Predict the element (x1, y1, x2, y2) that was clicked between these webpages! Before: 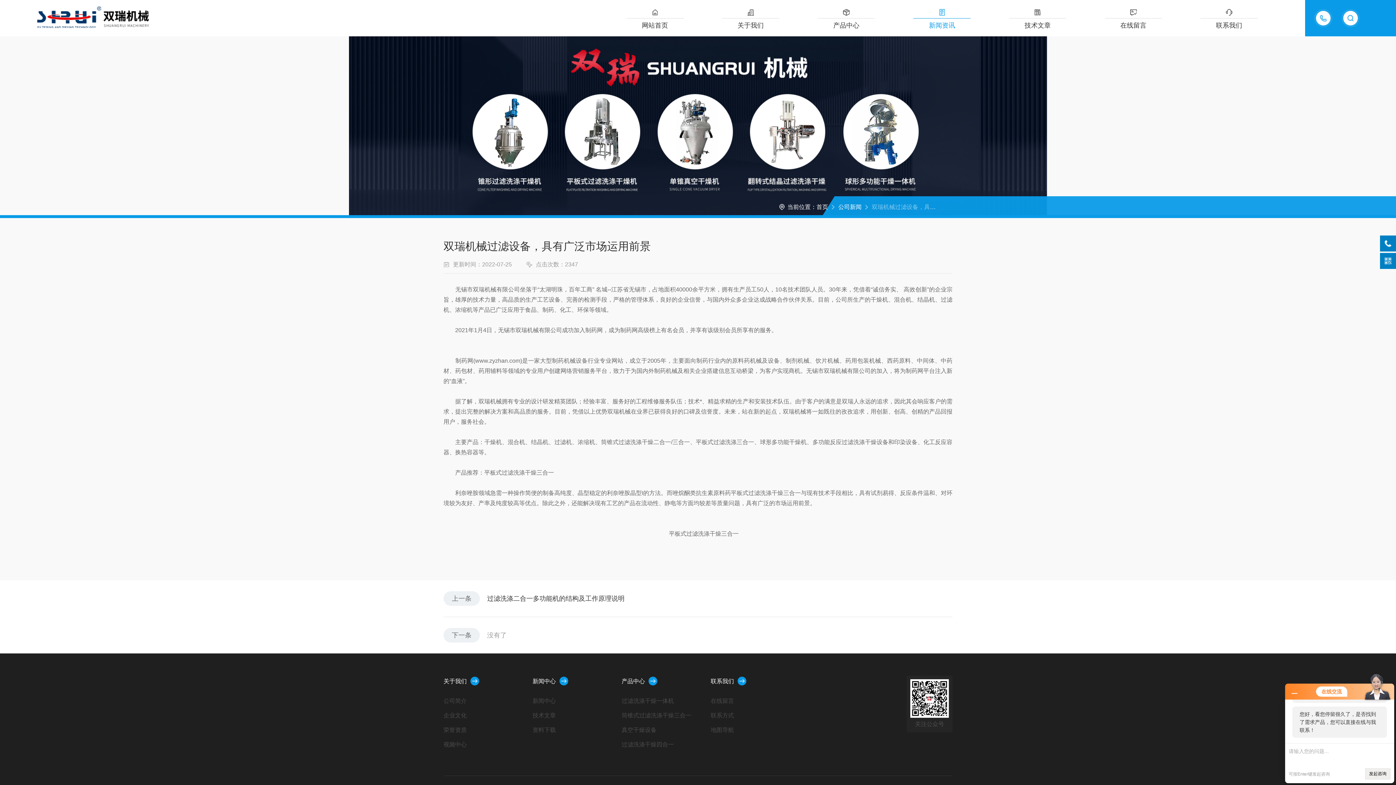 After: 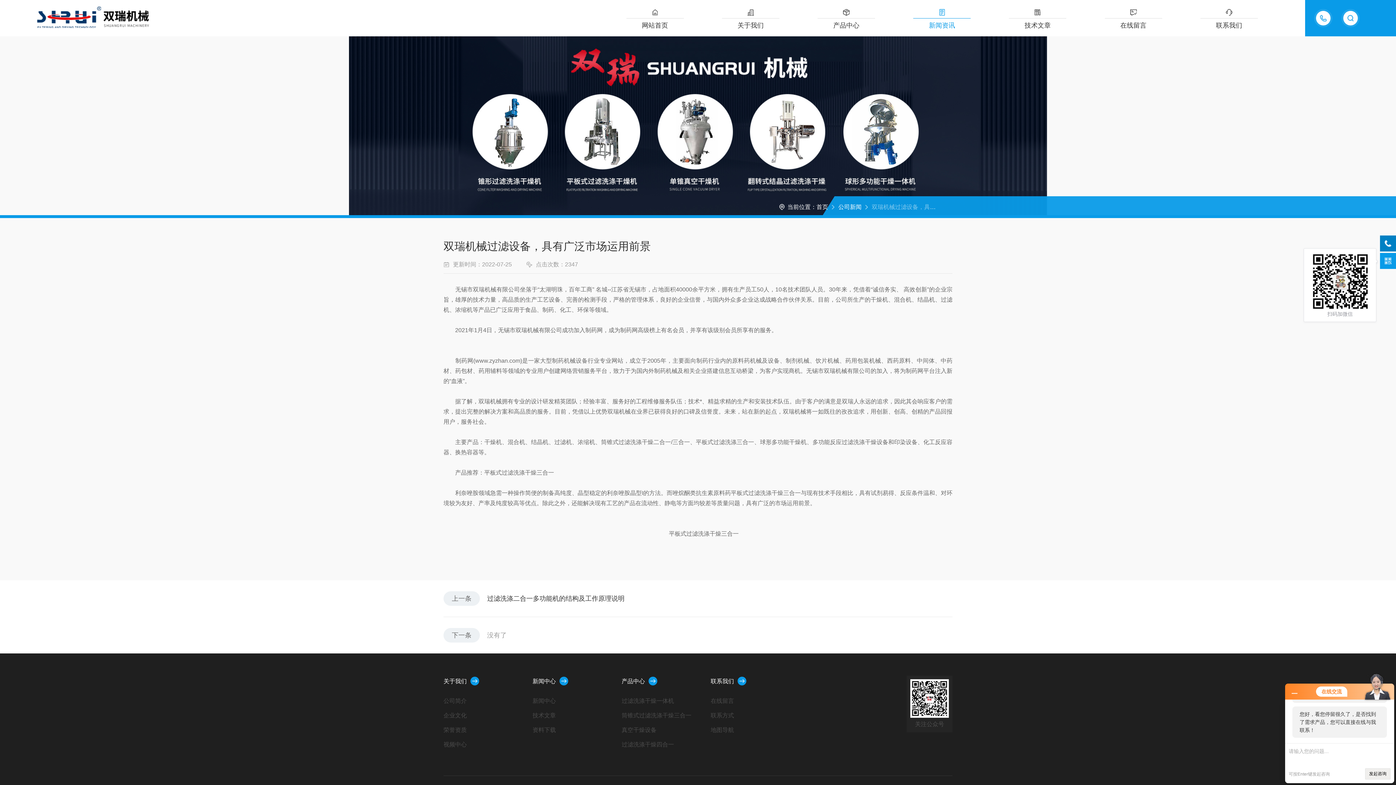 Action: bbox: (1380, 253, 1396, 269)